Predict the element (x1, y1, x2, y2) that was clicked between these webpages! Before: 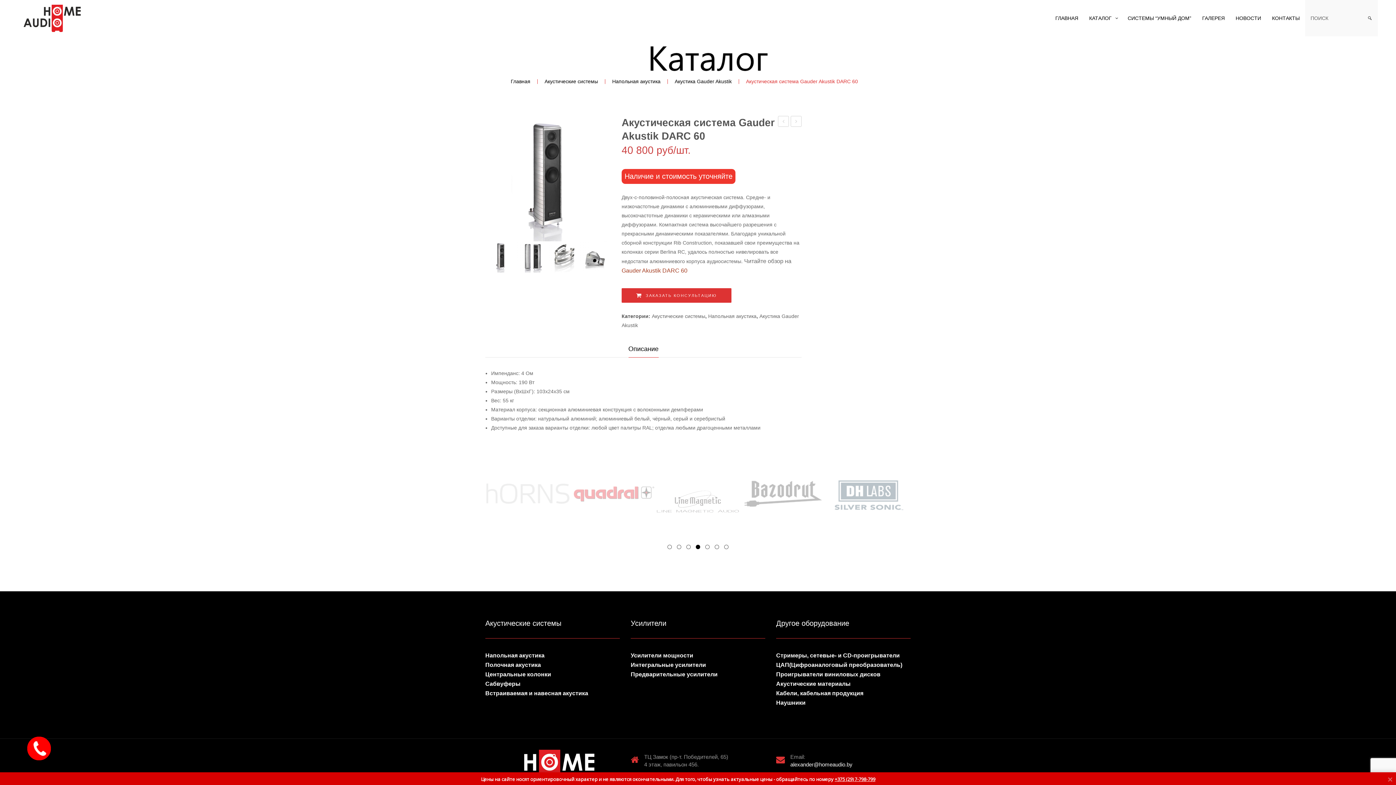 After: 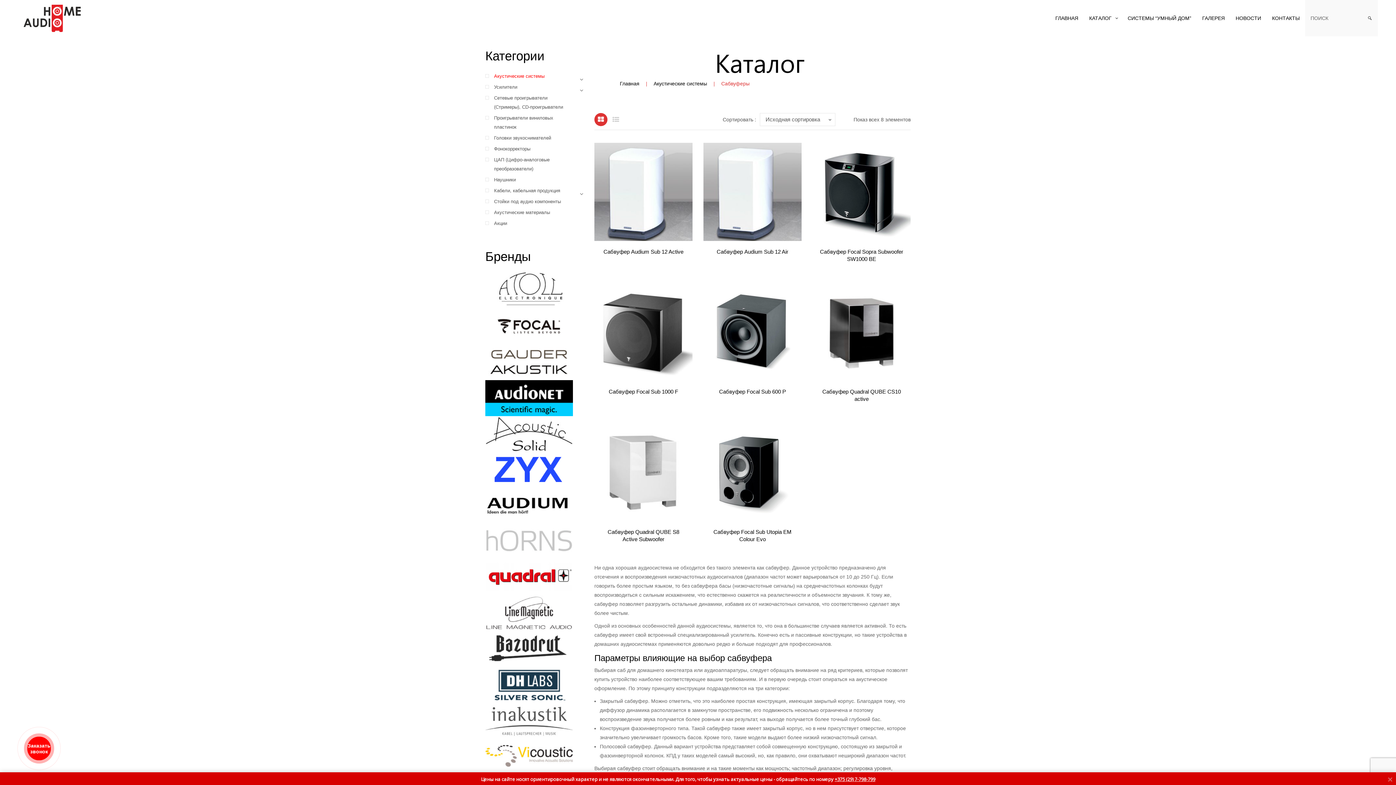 Action: label: Сабвуферы bbox: (485, 680, 520, 687)